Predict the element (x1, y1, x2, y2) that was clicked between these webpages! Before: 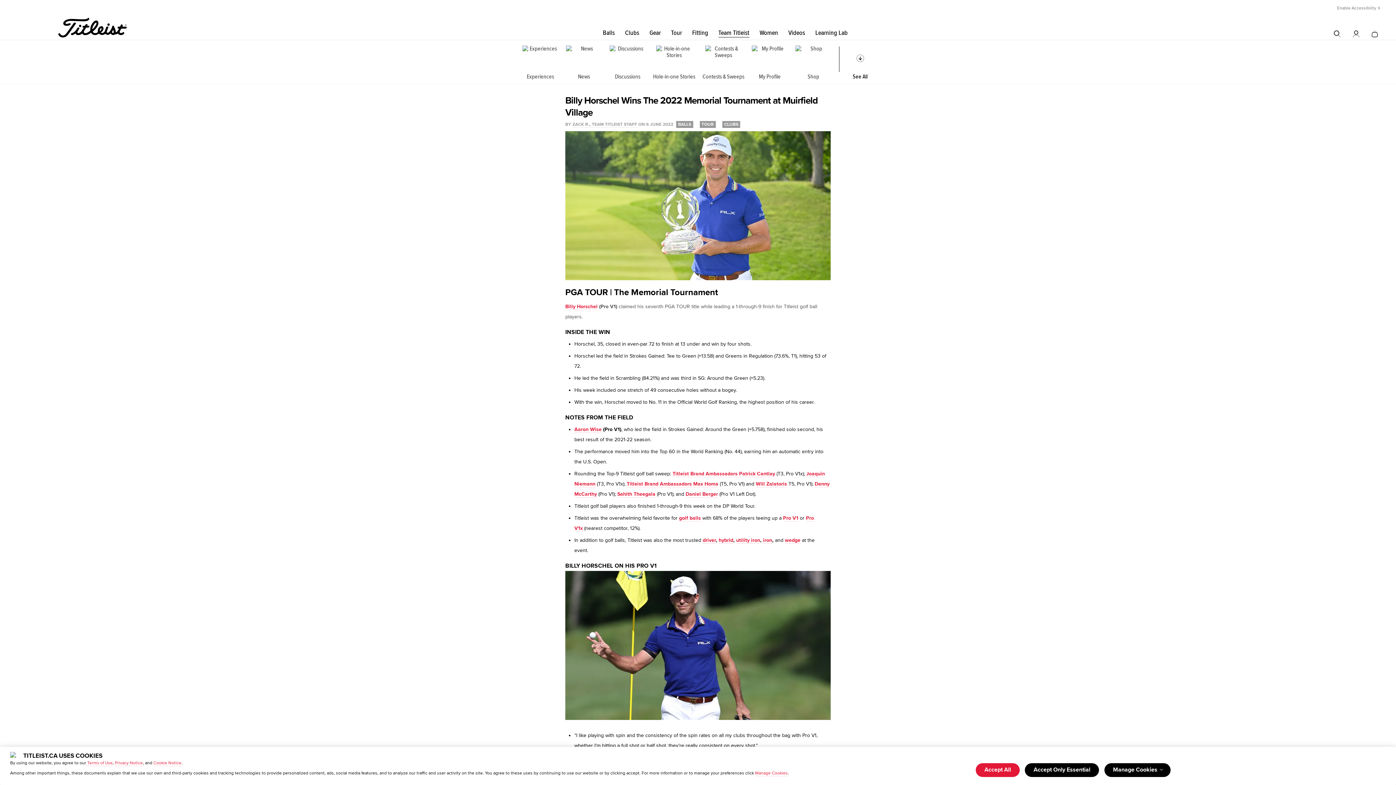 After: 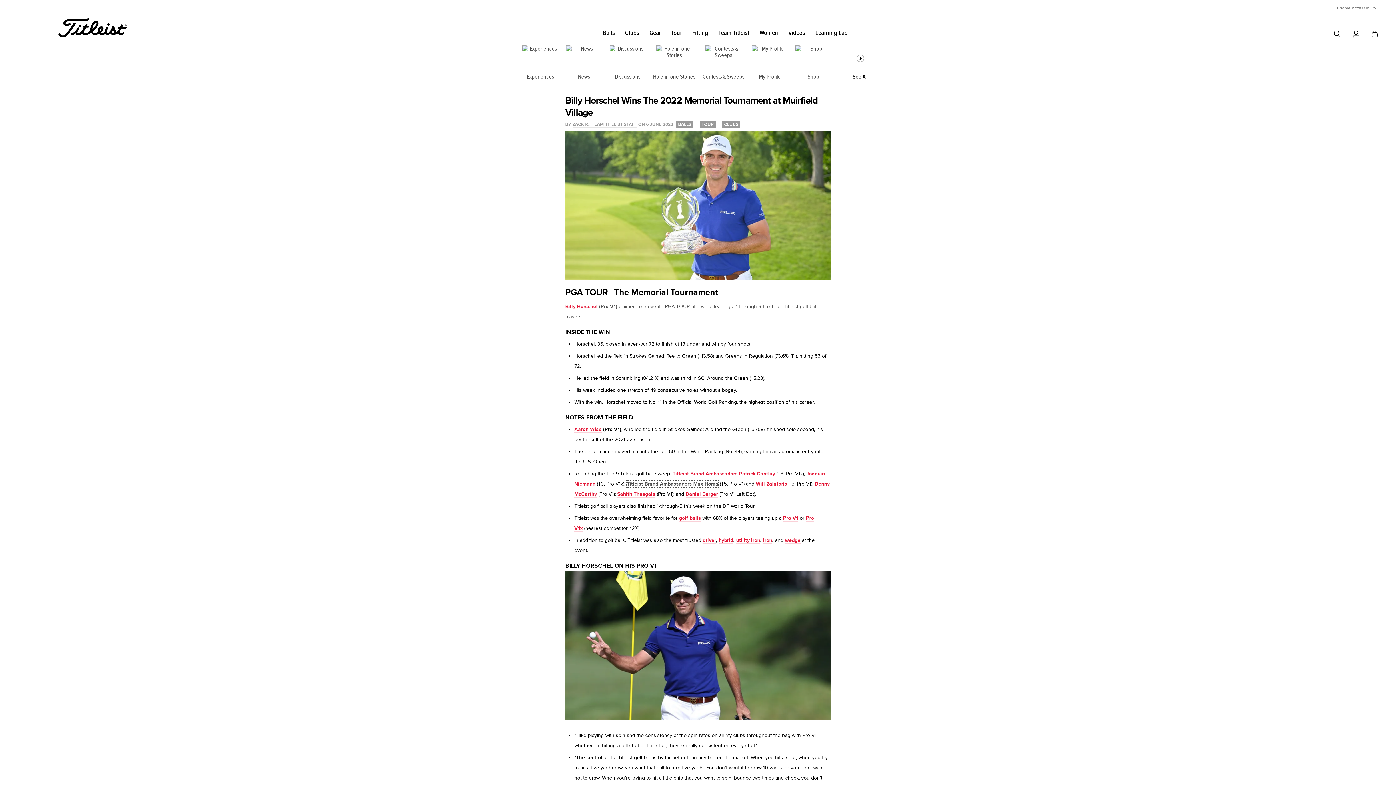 Action: label: Titleist Brand Ambassadors Max Homa bbox: (626, 481, 718, 487)